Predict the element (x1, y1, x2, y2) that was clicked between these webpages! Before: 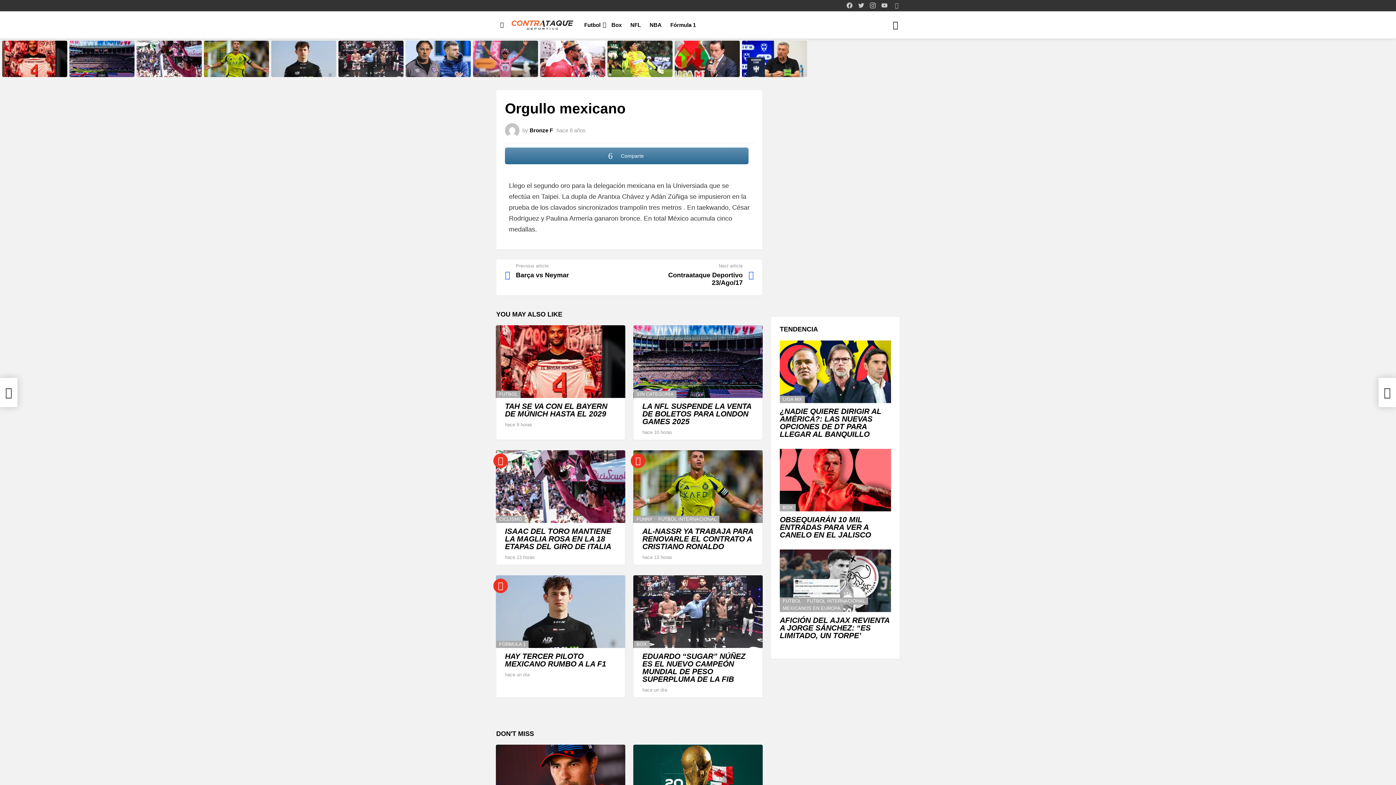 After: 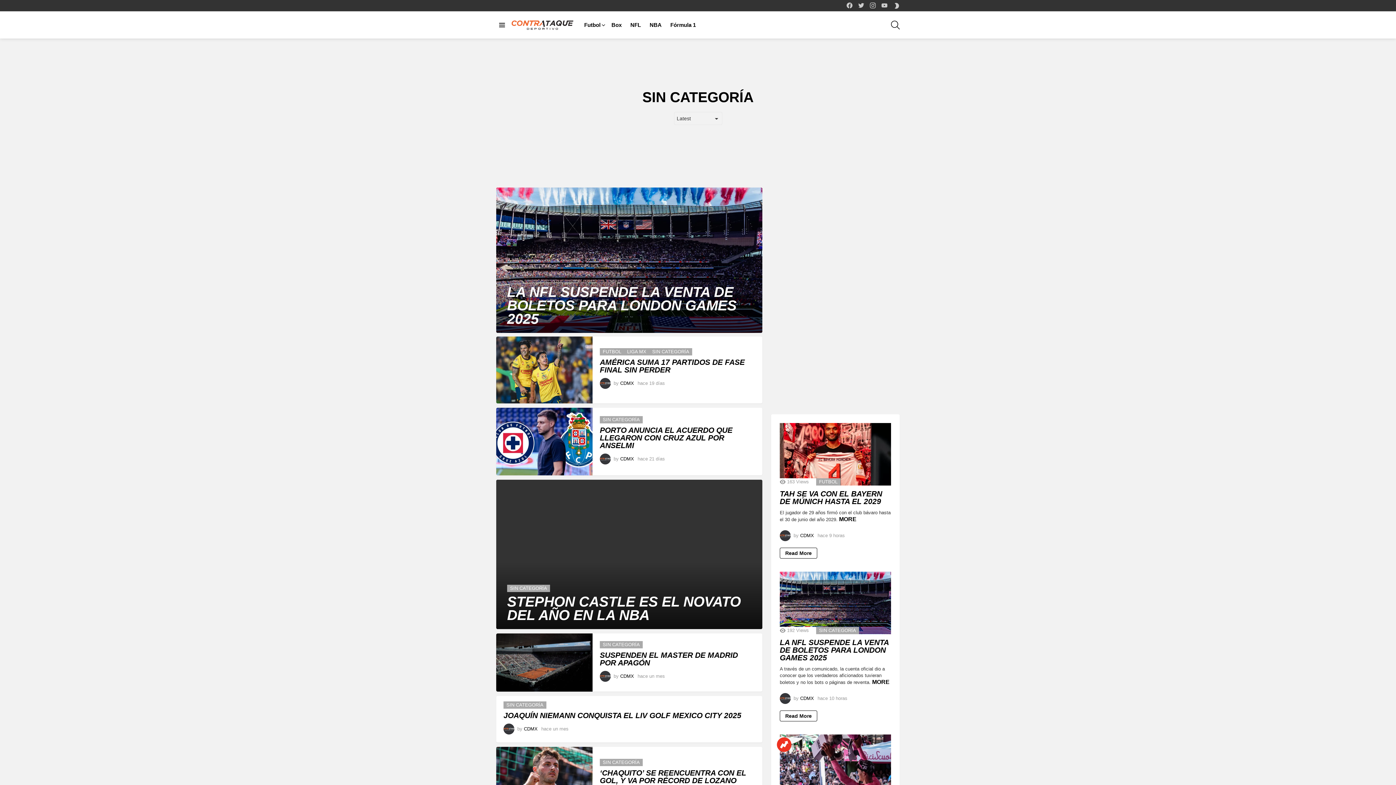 Action: bbox: (633, 390, 676, 398) label: SIN CATEGORÍA